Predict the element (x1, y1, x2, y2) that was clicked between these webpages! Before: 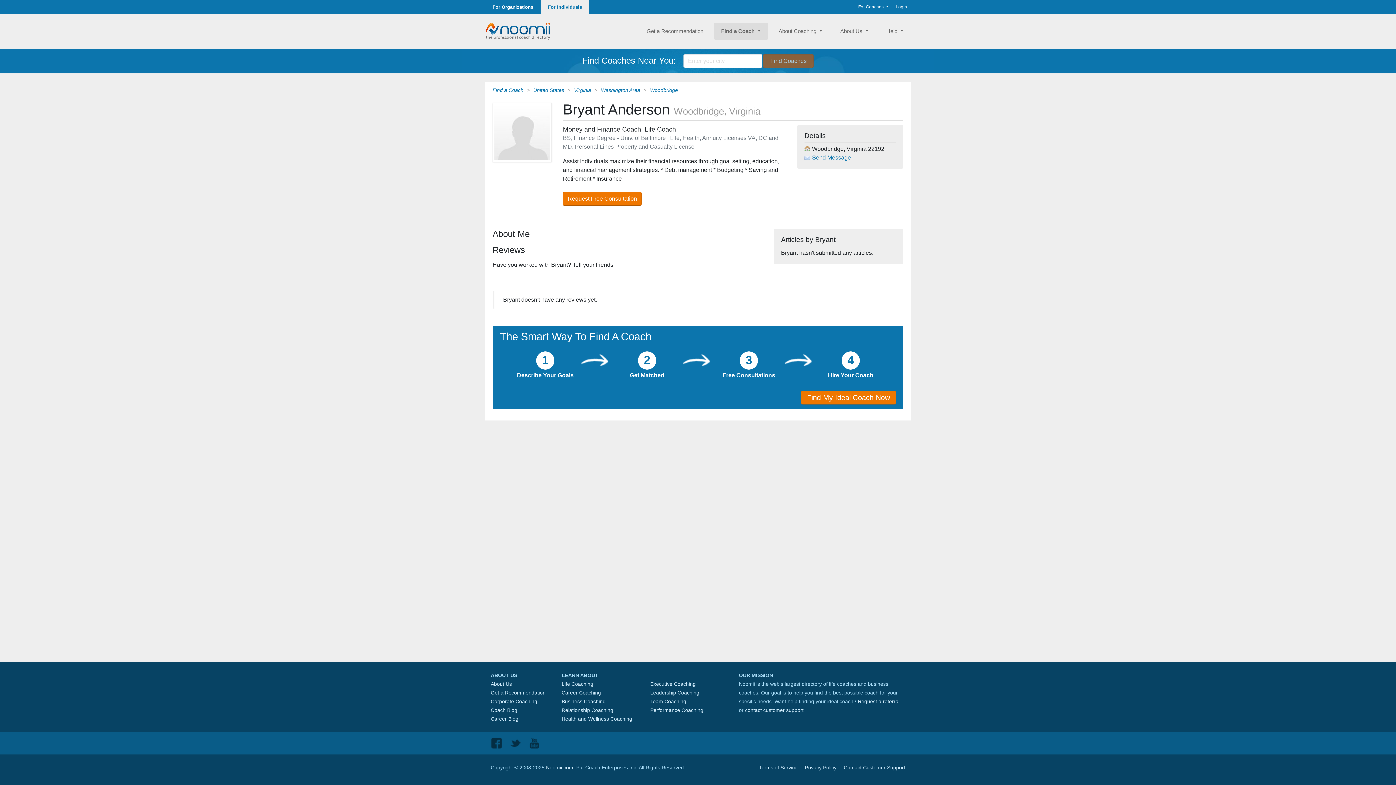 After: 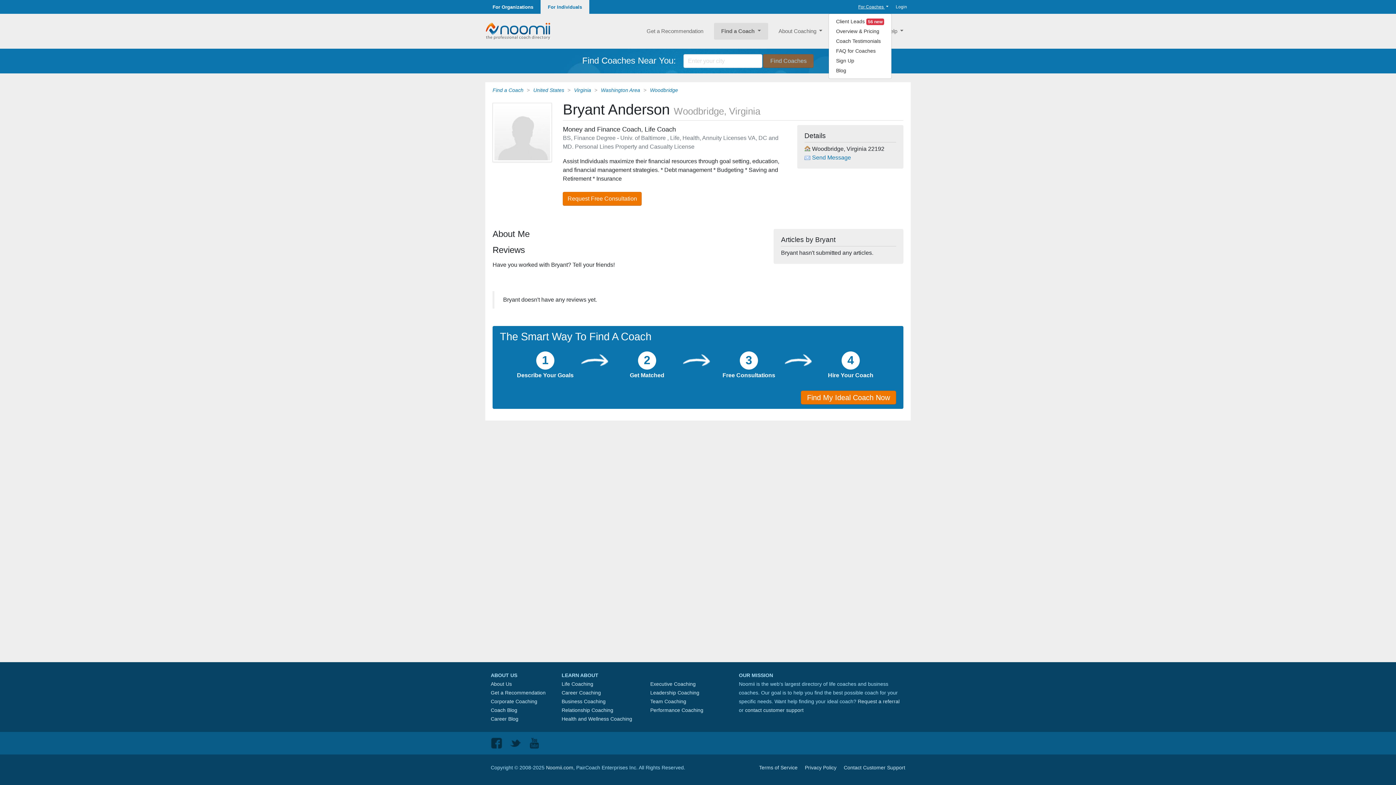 Action: bbox: (854, 0, 892, 13) label: For Coaches 